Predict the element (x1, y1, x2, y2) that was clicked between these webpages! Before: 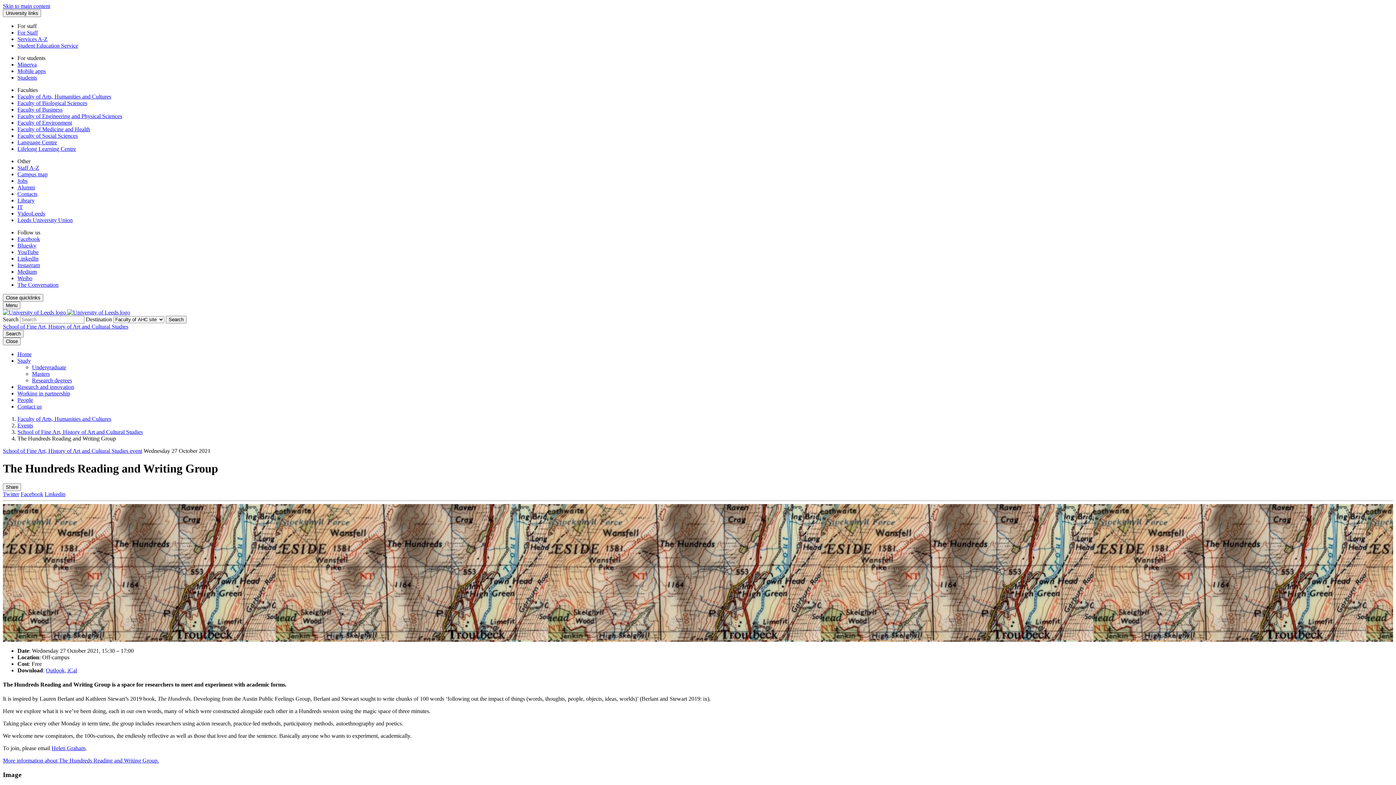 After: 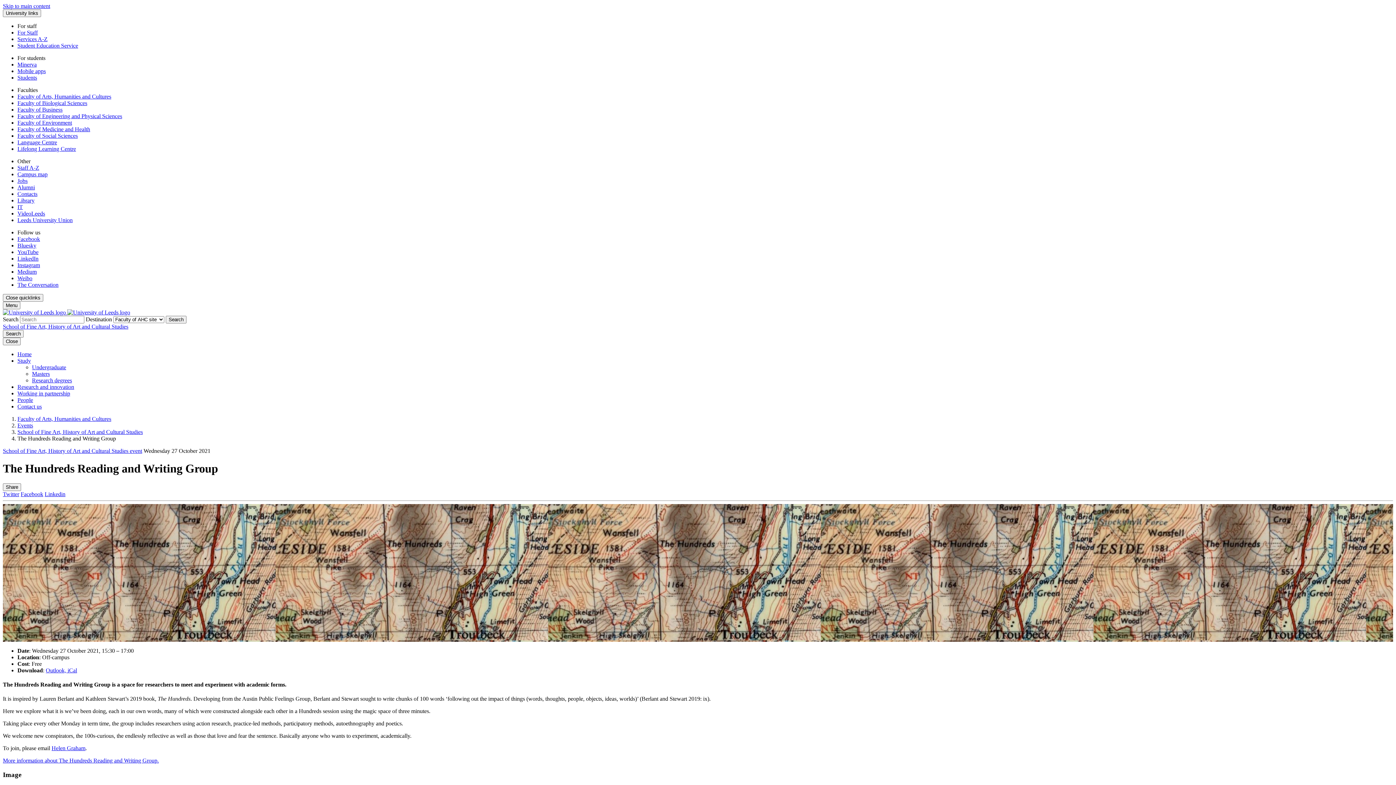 Action: label: Linkedin bbox: (44, 491, 65, 497)